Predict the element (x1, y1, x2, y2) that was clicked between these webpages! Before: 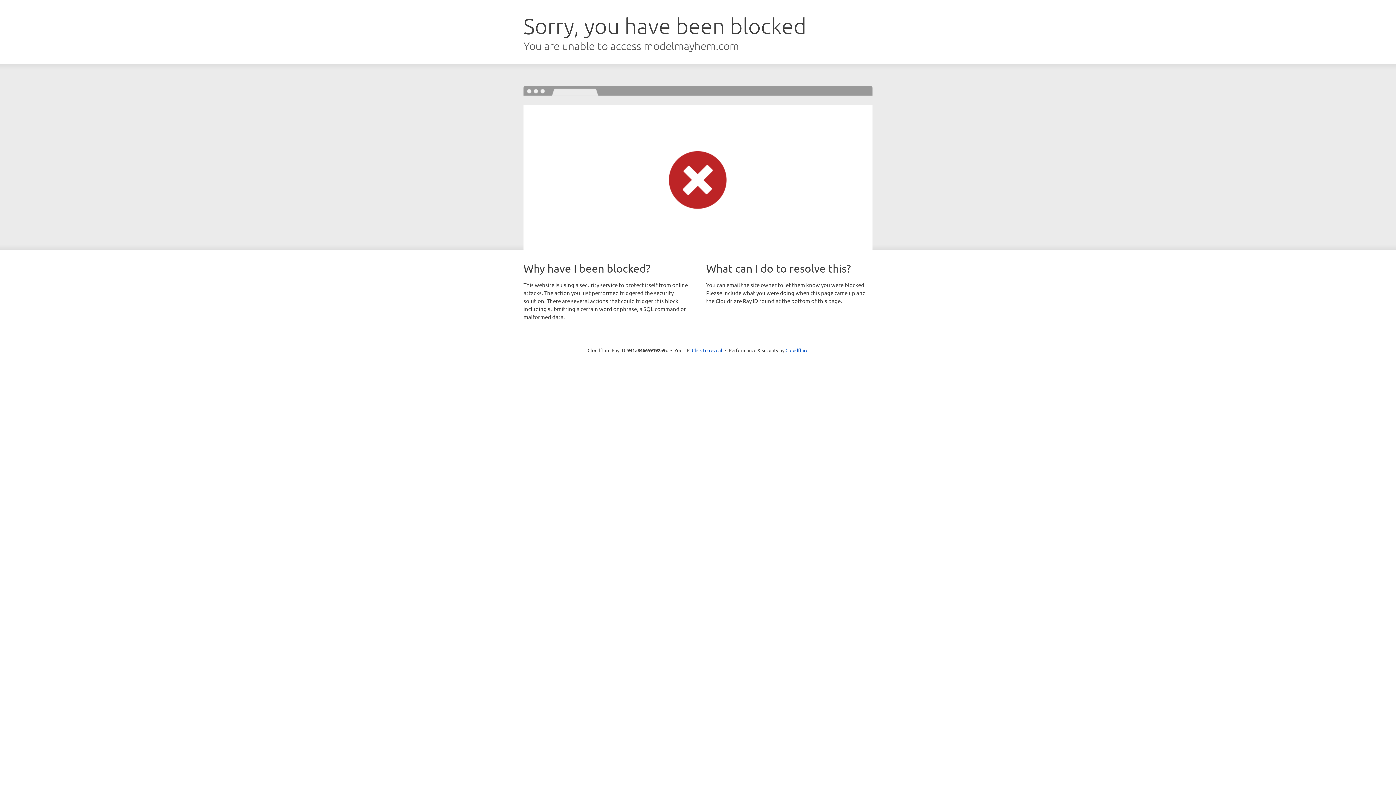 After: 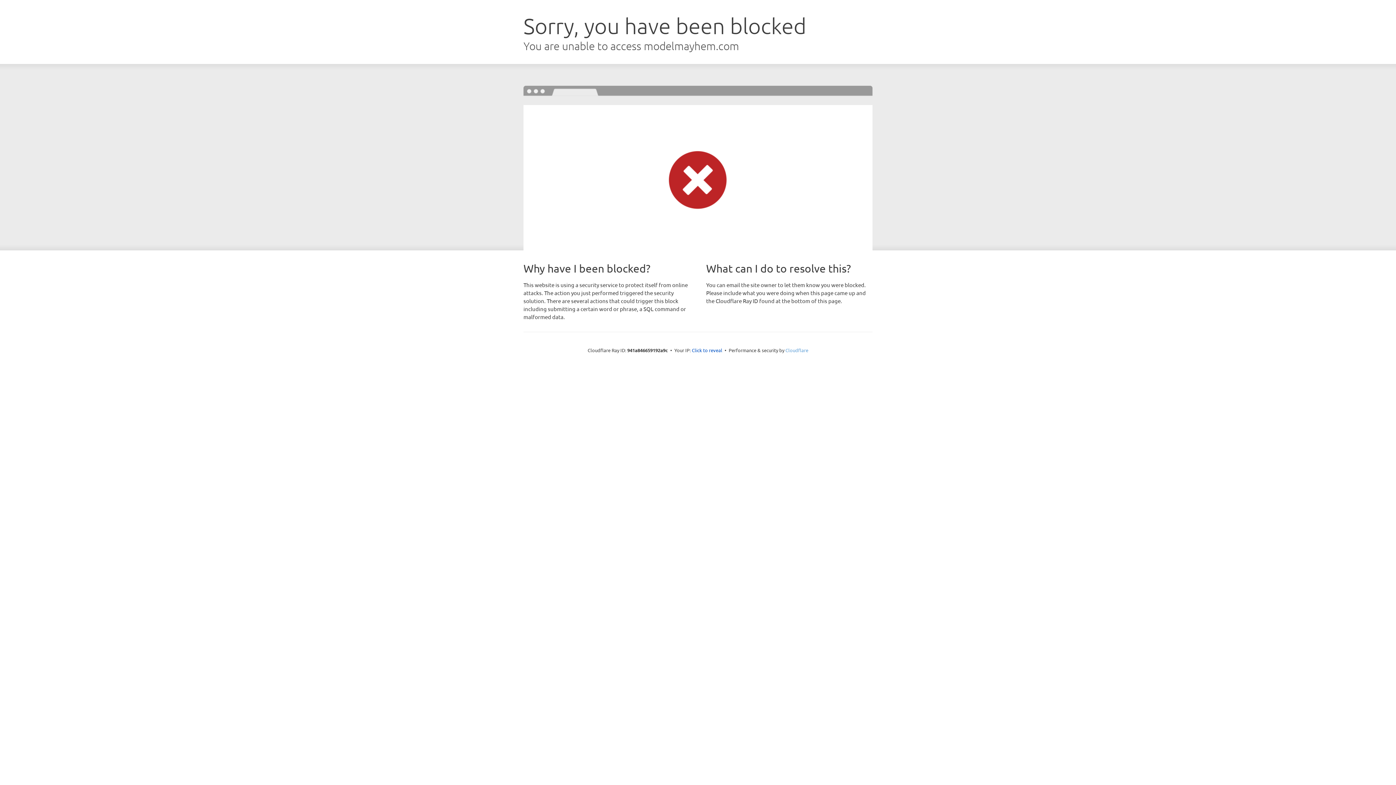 Action: bbox: (785, 347, 808, 353) label: Cloudflare